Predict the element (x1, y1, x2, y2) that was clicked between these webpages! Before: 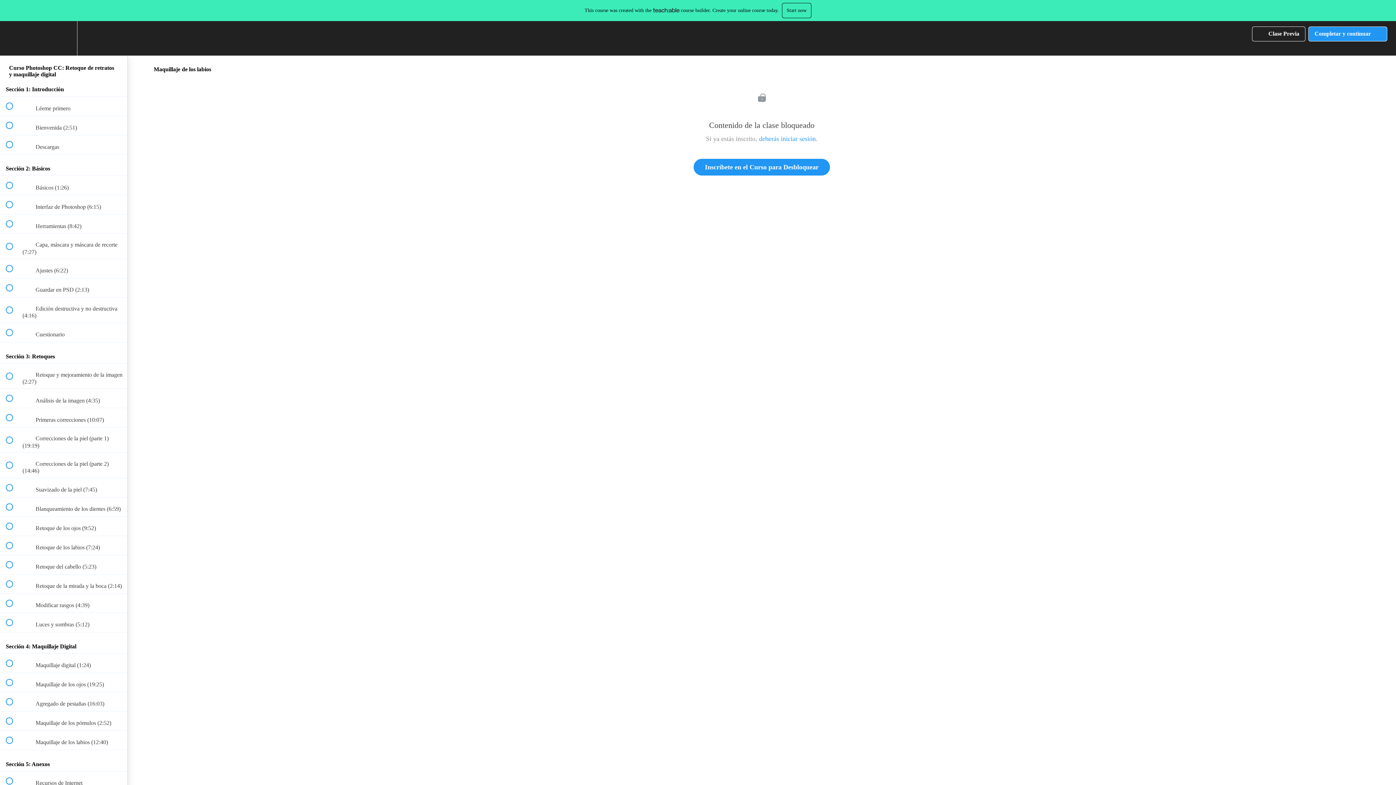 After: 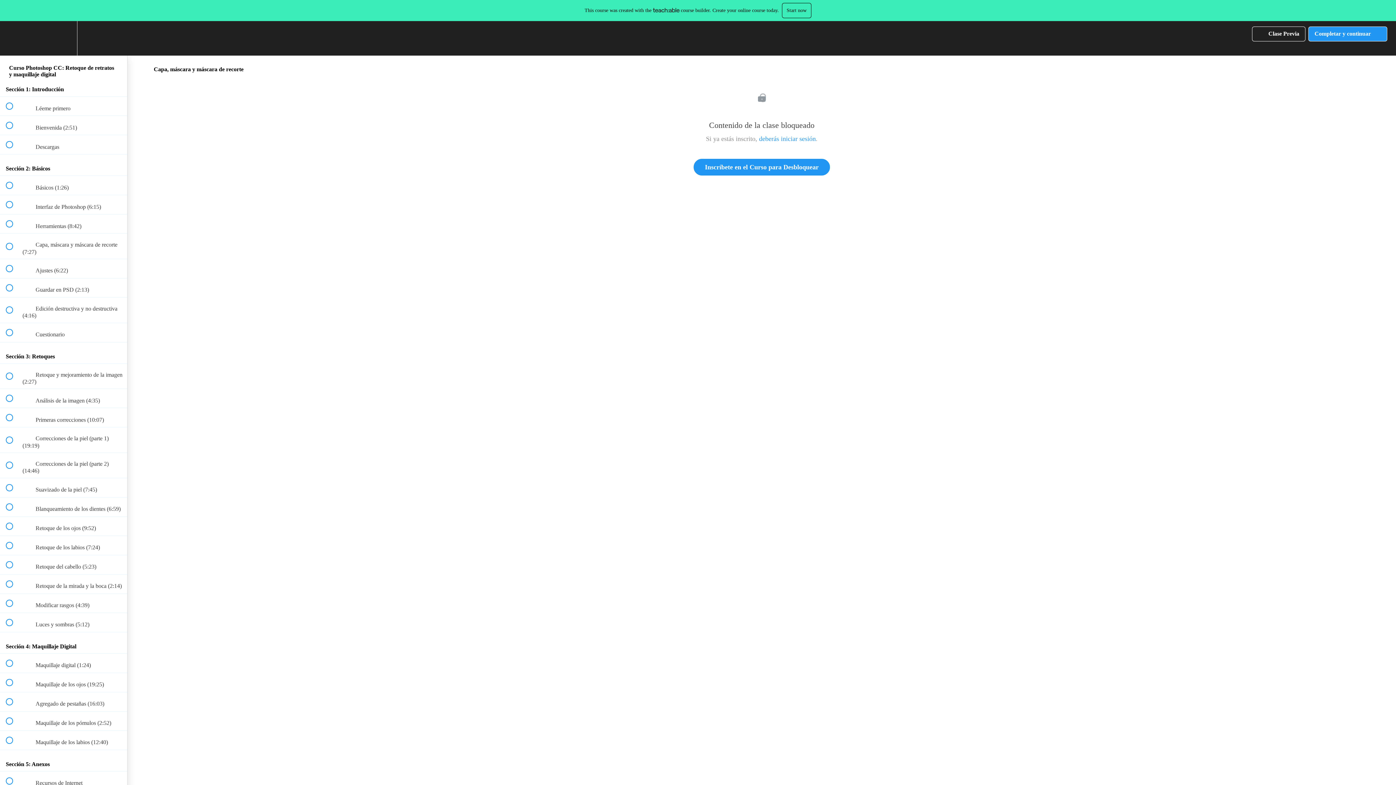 Action: bbox: (0, 233, 127, 258) label:  
 Capa, máscara y máscara de recorte (7:27)